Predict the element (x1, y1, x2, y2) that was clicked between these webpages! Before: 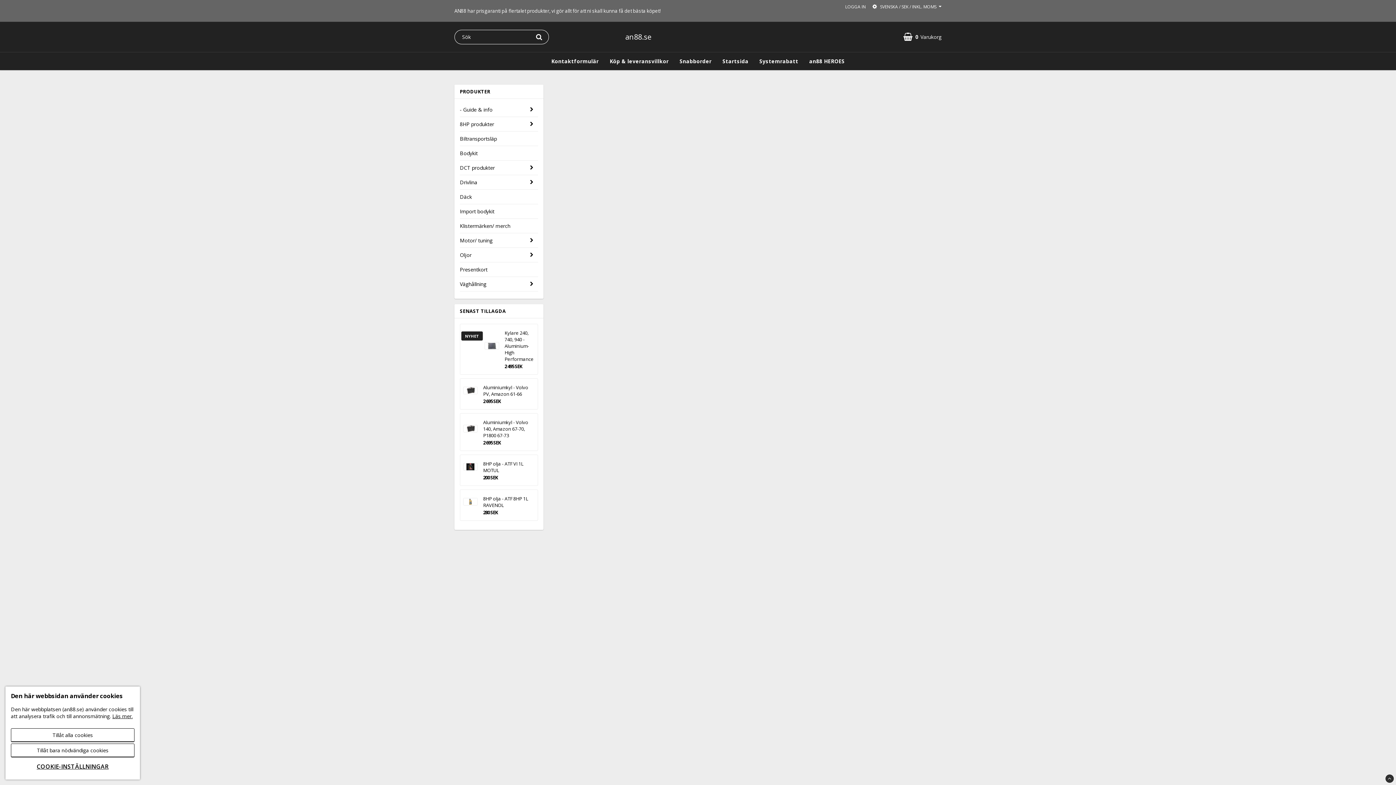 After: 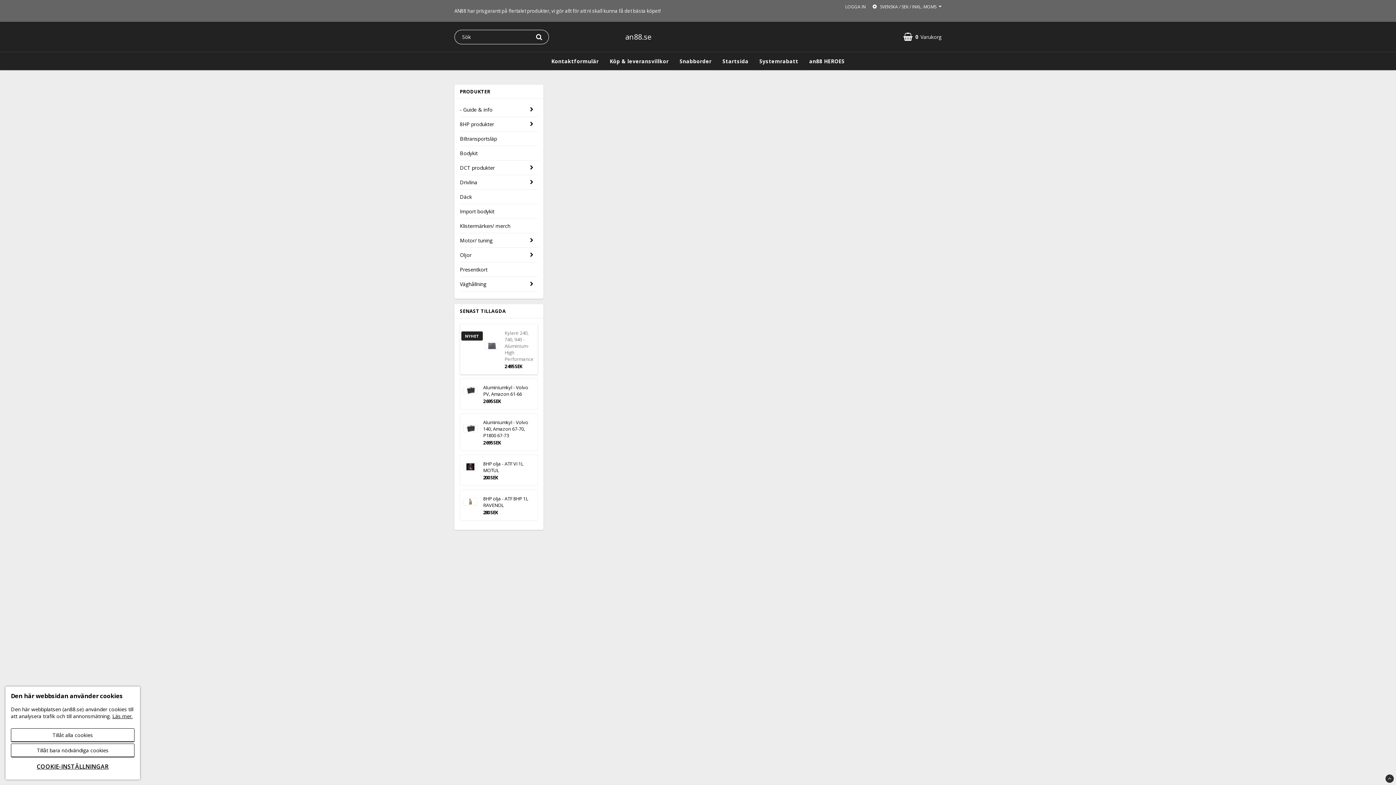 Action: bbox: (484, 329, 499, 369)